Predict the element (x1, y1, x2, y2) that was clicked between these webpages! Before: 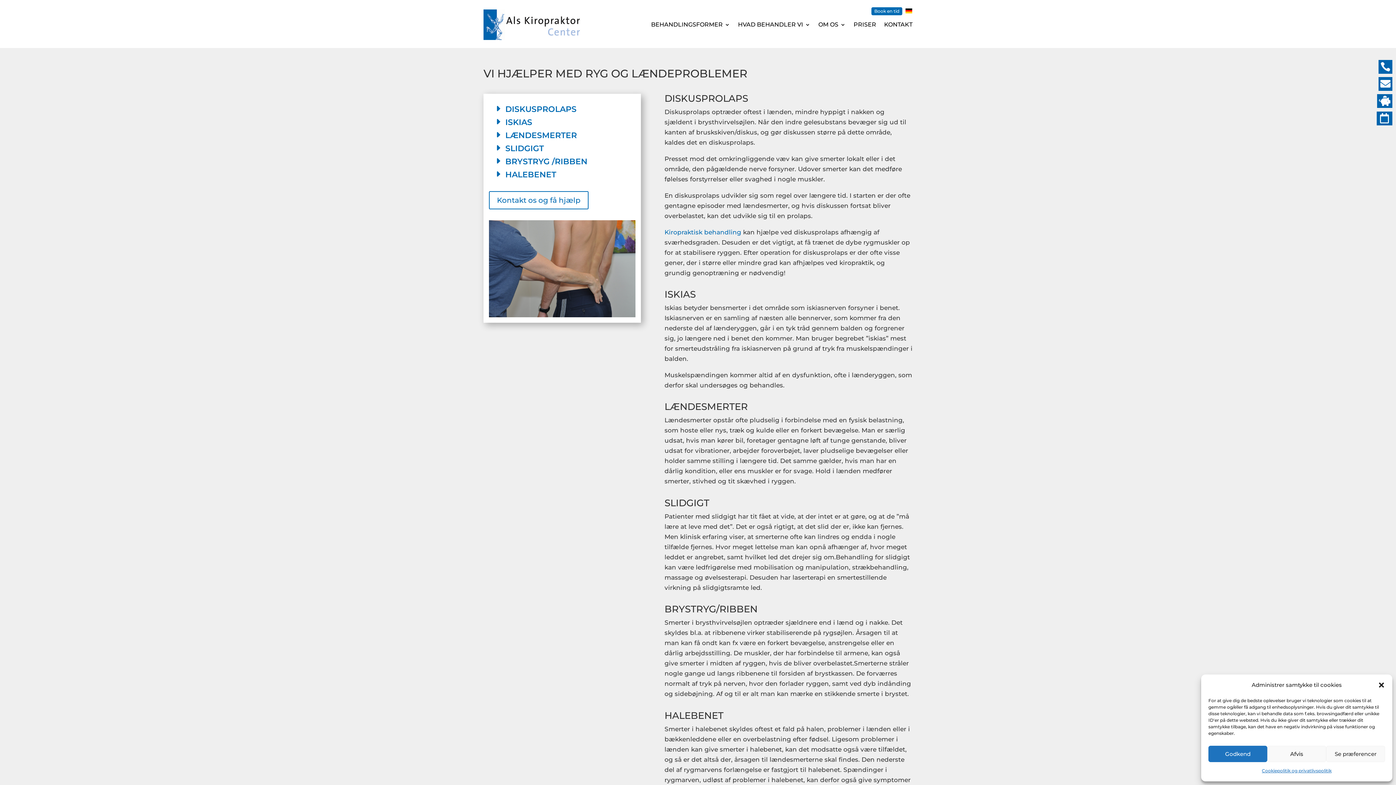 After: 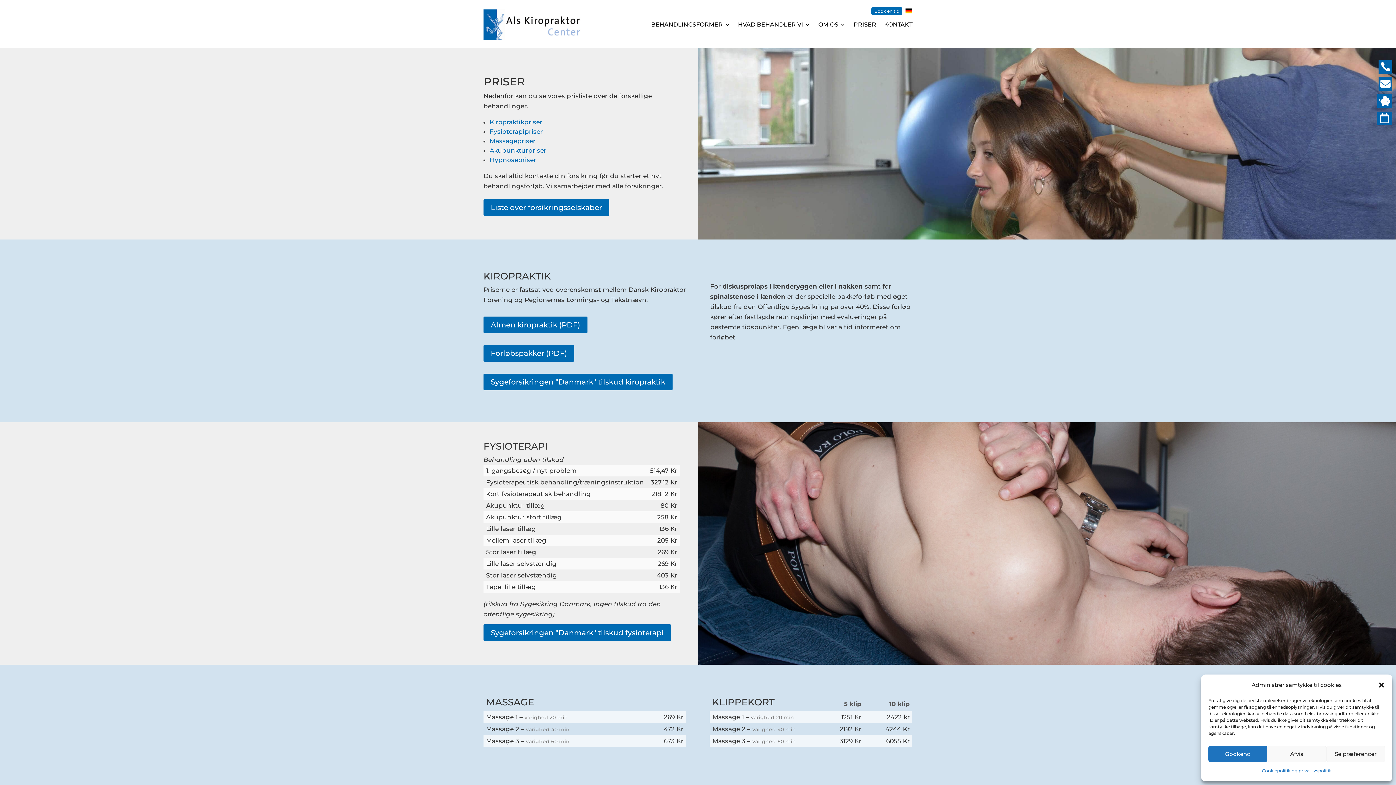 Action: label:  bbox: (1377, 98, 1392, 106)